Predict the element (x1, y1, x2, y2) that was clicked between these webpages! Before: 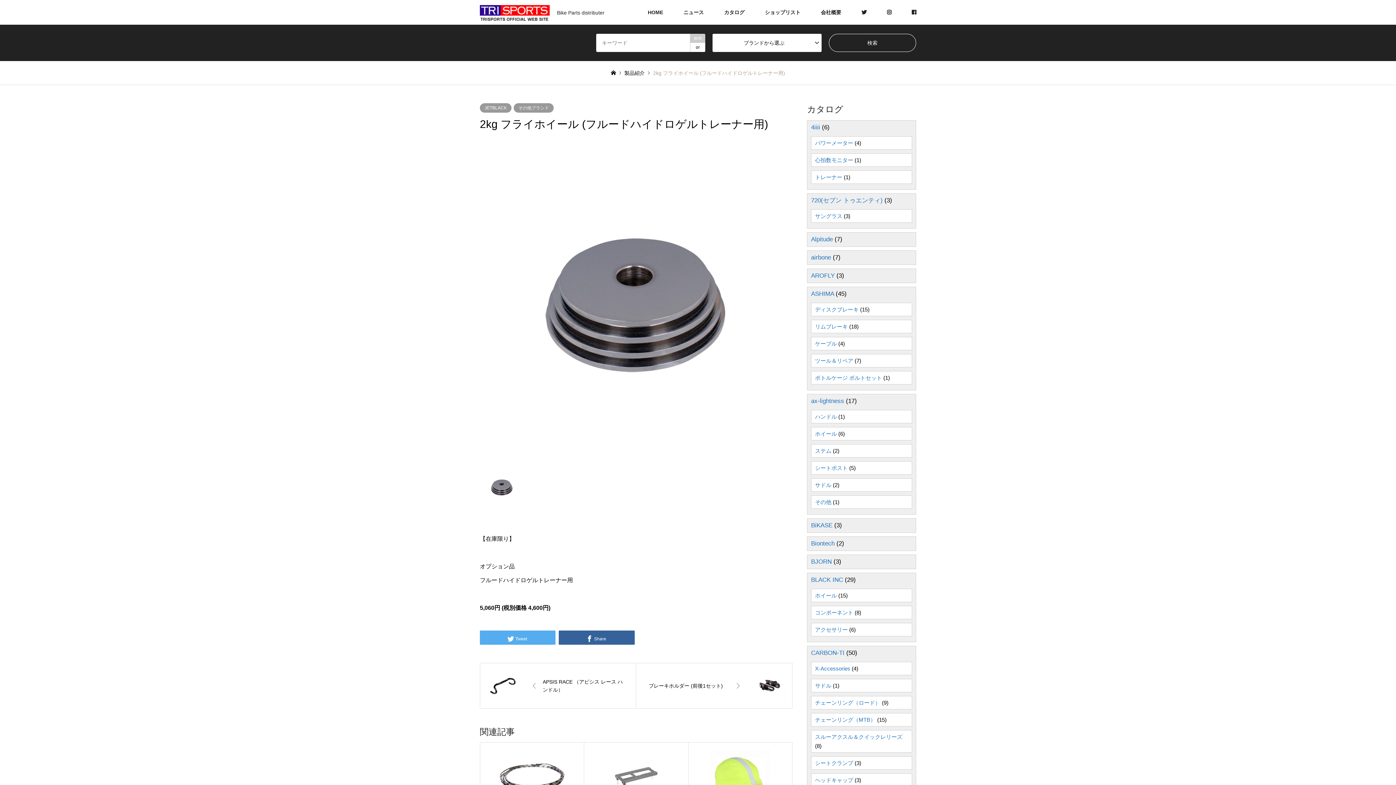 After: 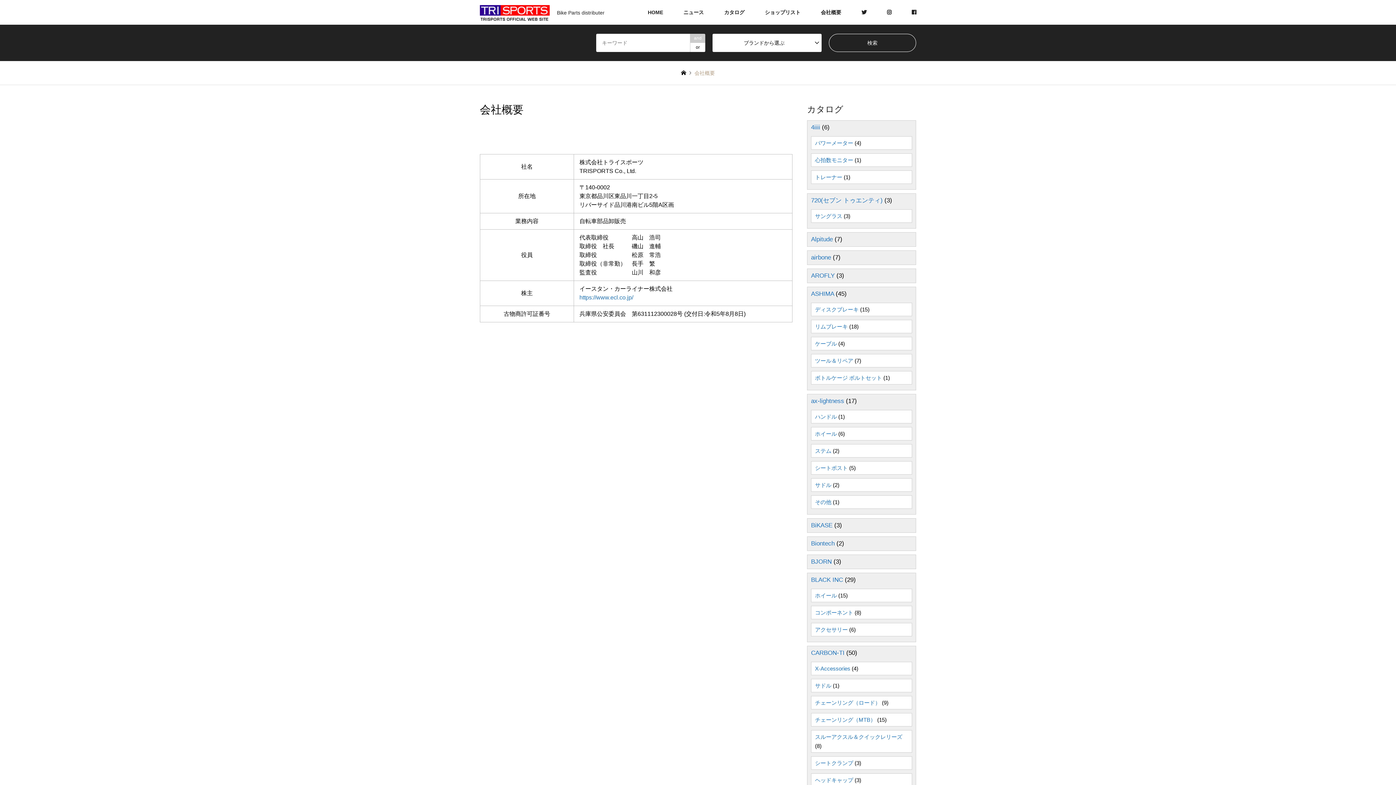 Action: bbox: (810, 0, 851, 24) label: 会社概要